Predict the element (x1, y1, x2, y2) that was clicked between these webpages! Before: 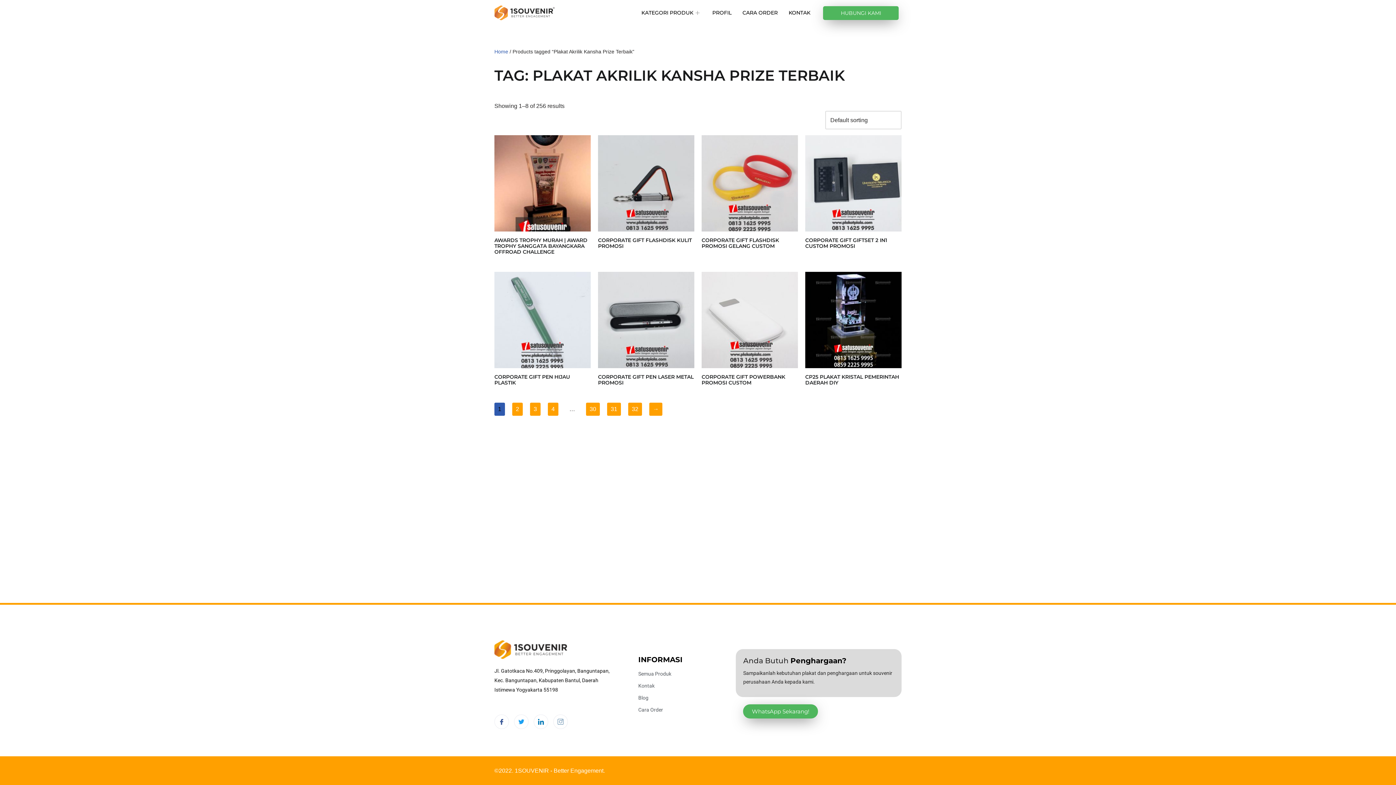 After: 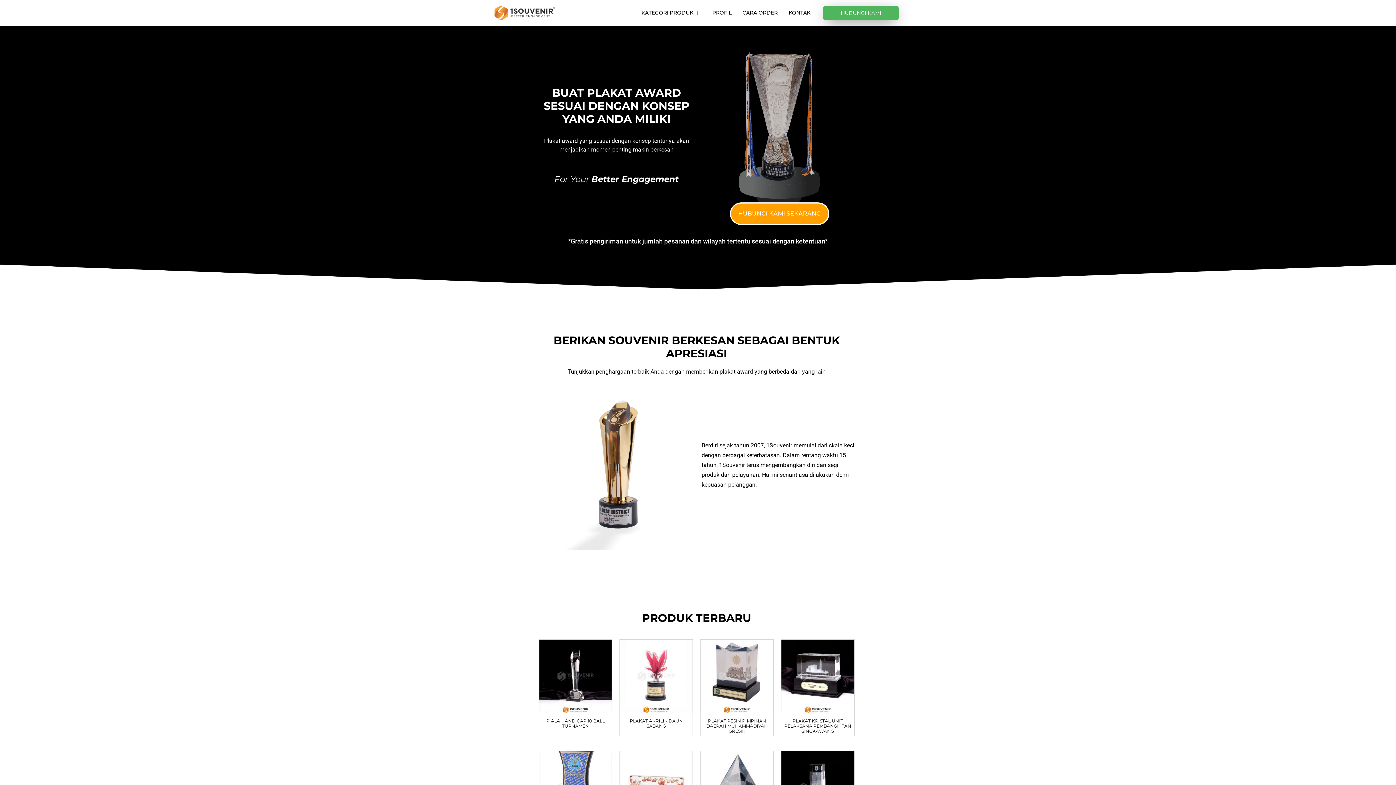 Action: bbox: (494, 640, 567, 659)